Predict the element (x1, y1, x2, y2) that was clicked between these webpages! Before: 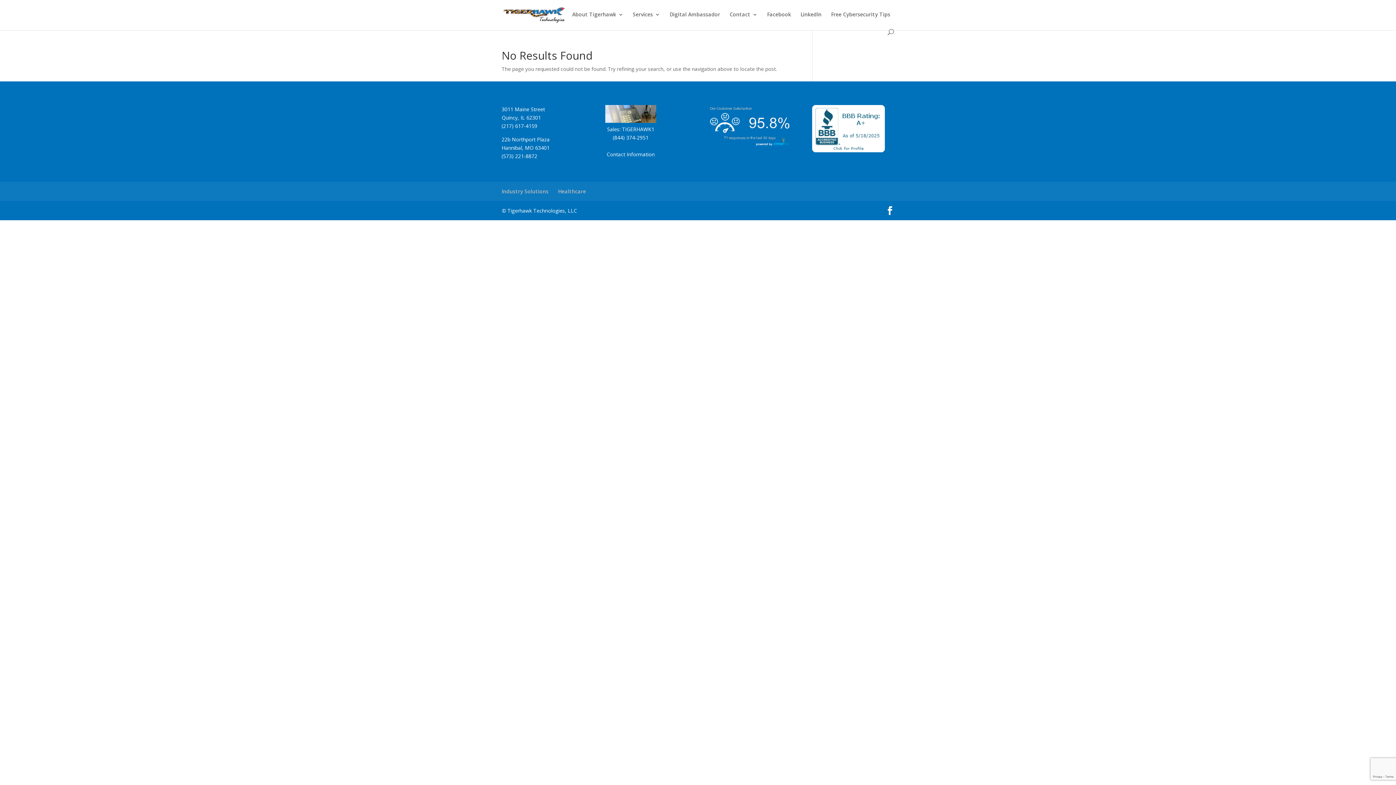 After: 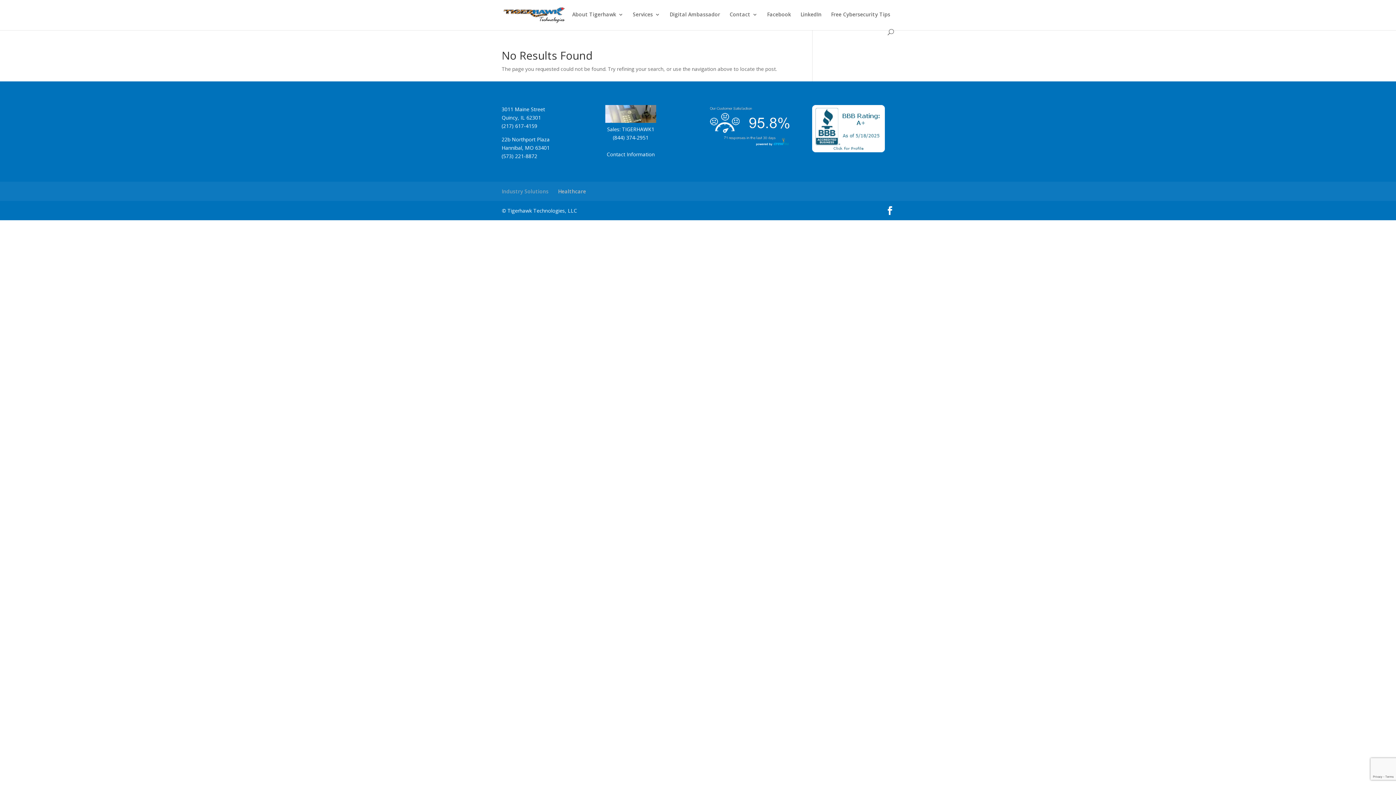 Action: label: Industry Solutions bbox: (501, 188, 548, 194)